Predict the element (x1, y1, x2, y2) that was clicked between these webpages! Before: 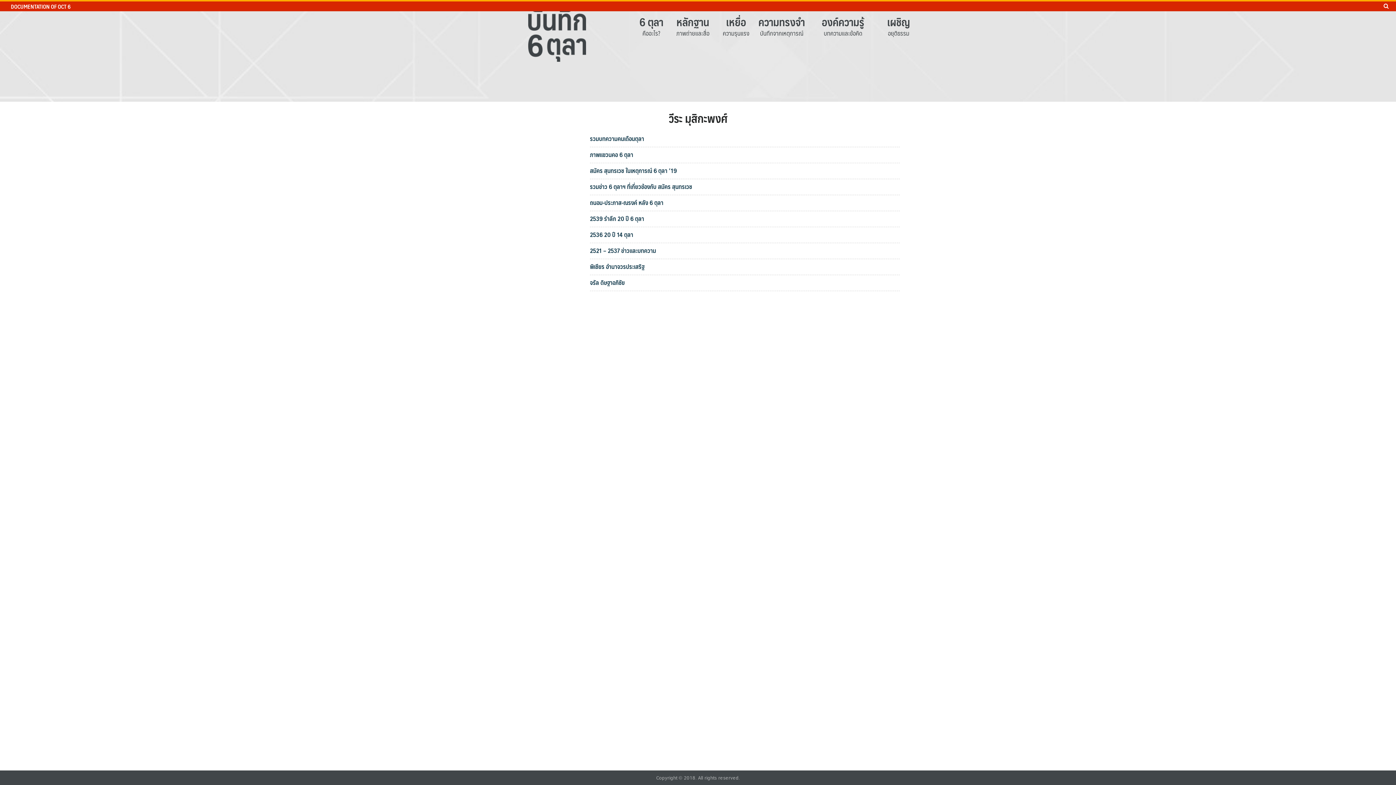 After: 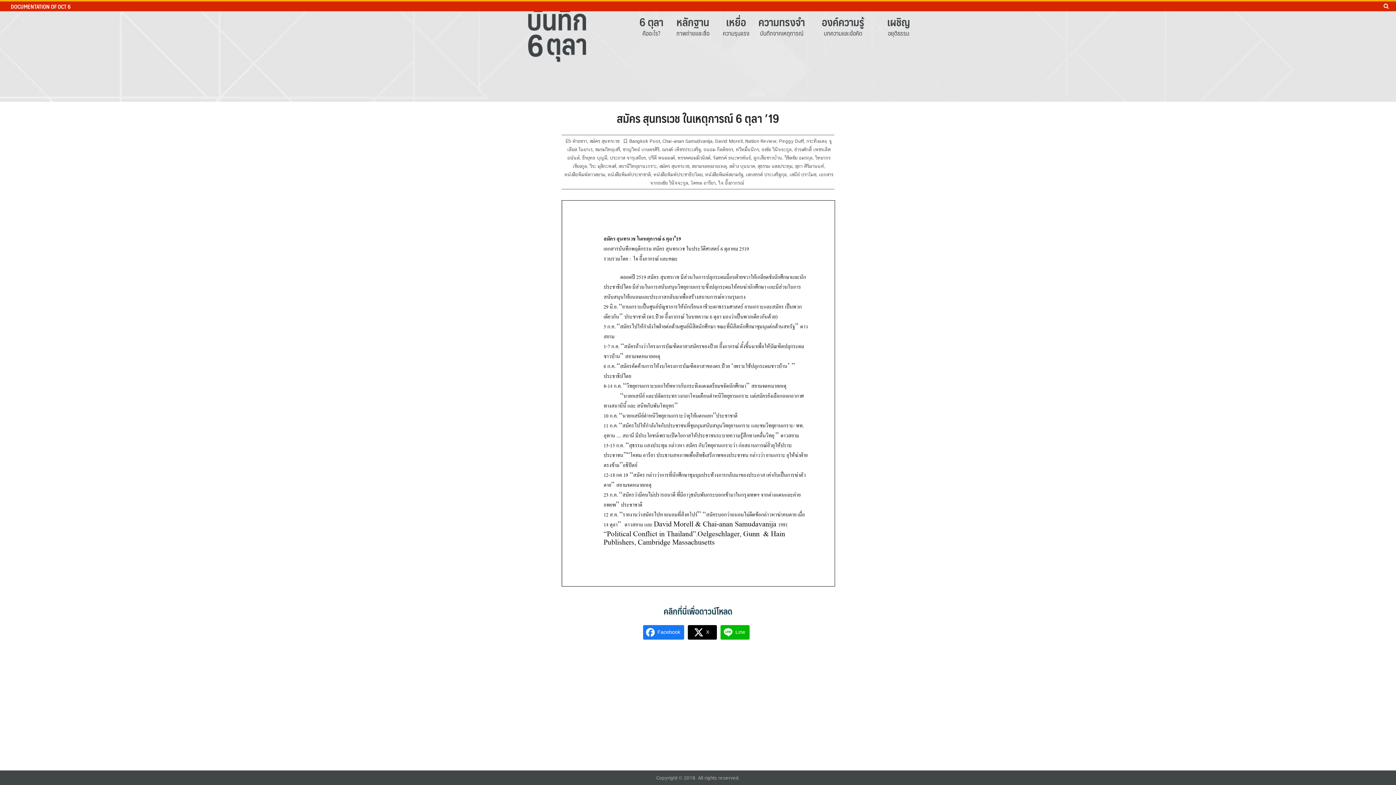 Action: bbox: (590, 165, 676, 175) label: สมัคร สุนทรเวช ในเหตุการณ์ 6 ตุลา ’19